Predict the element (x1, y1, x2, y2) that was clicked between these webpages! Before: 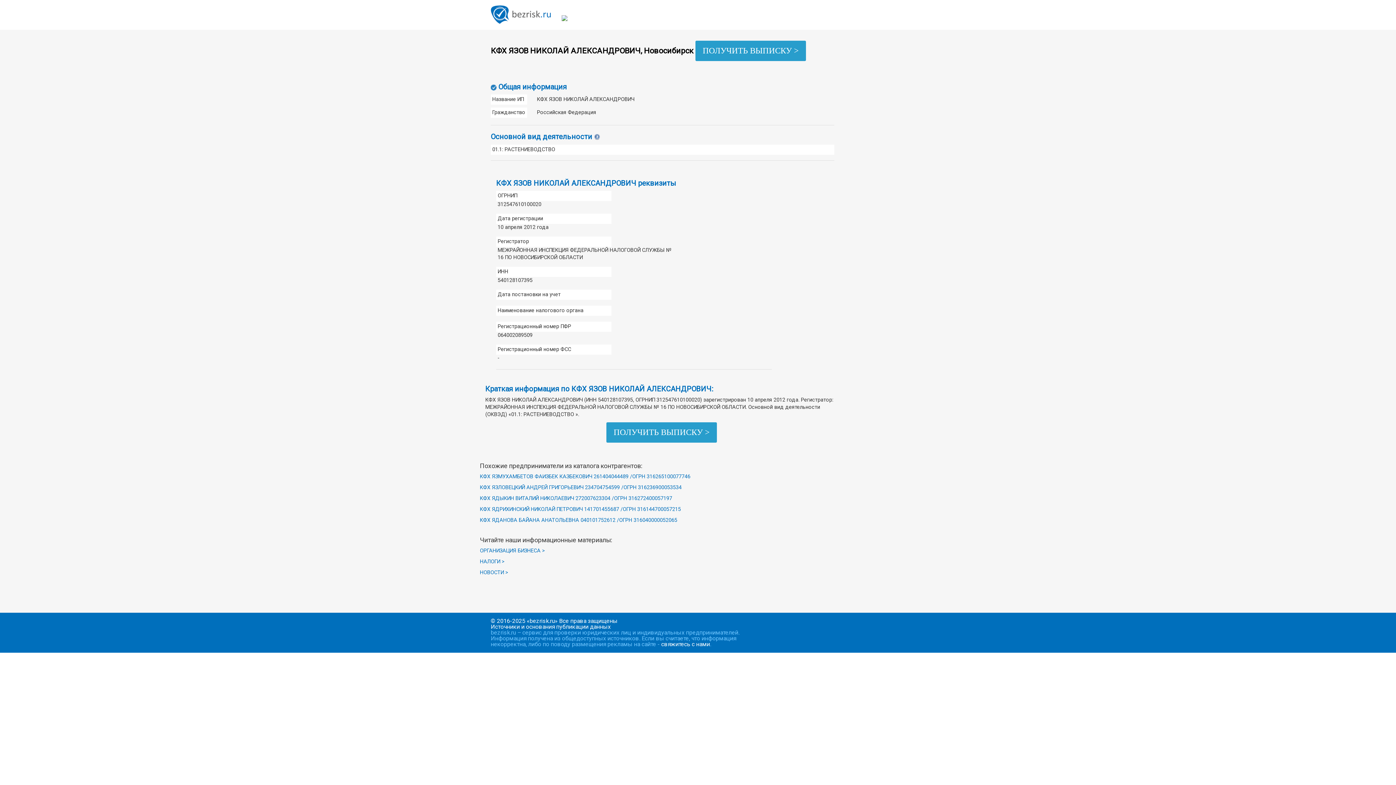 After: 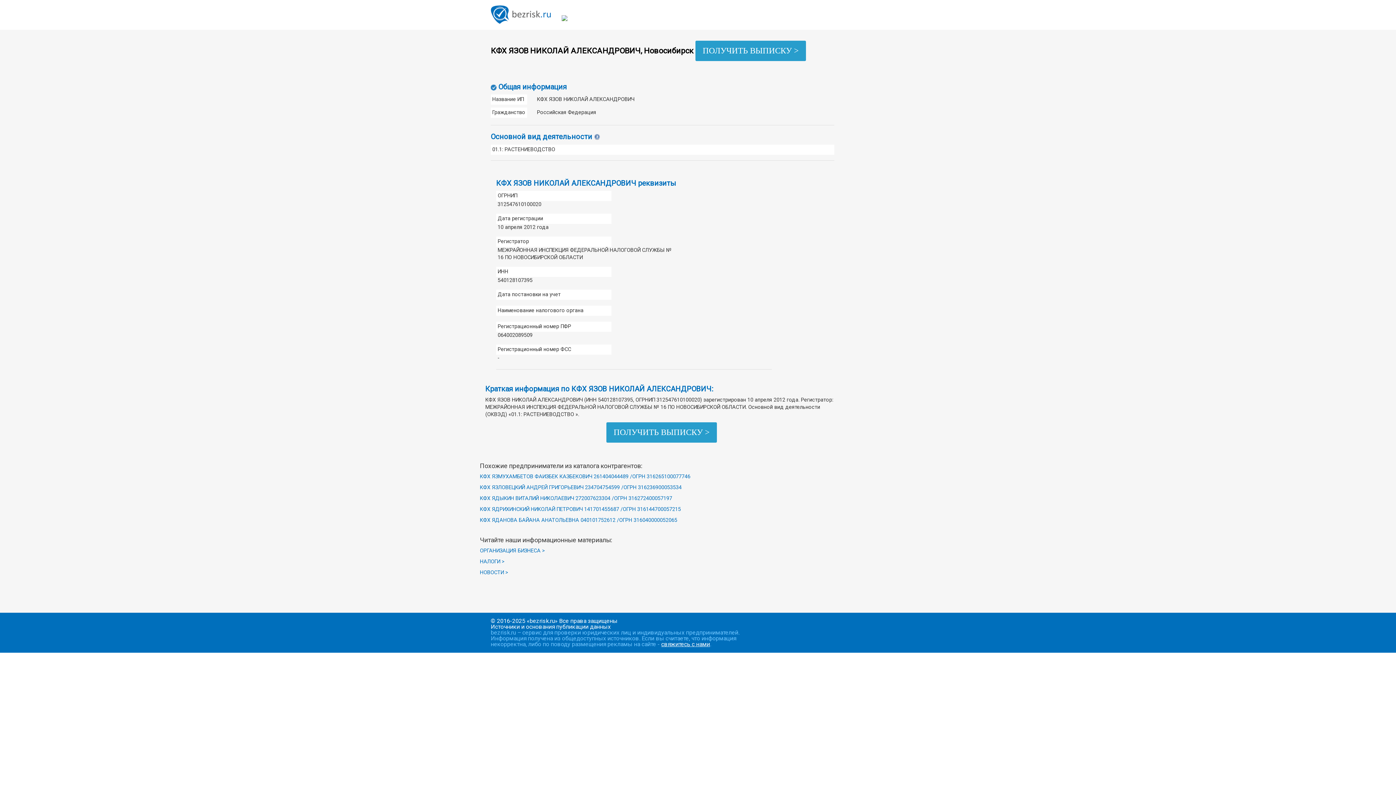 Action: label: свяжитесь с нами bbox: (661, 640, 710, 647)